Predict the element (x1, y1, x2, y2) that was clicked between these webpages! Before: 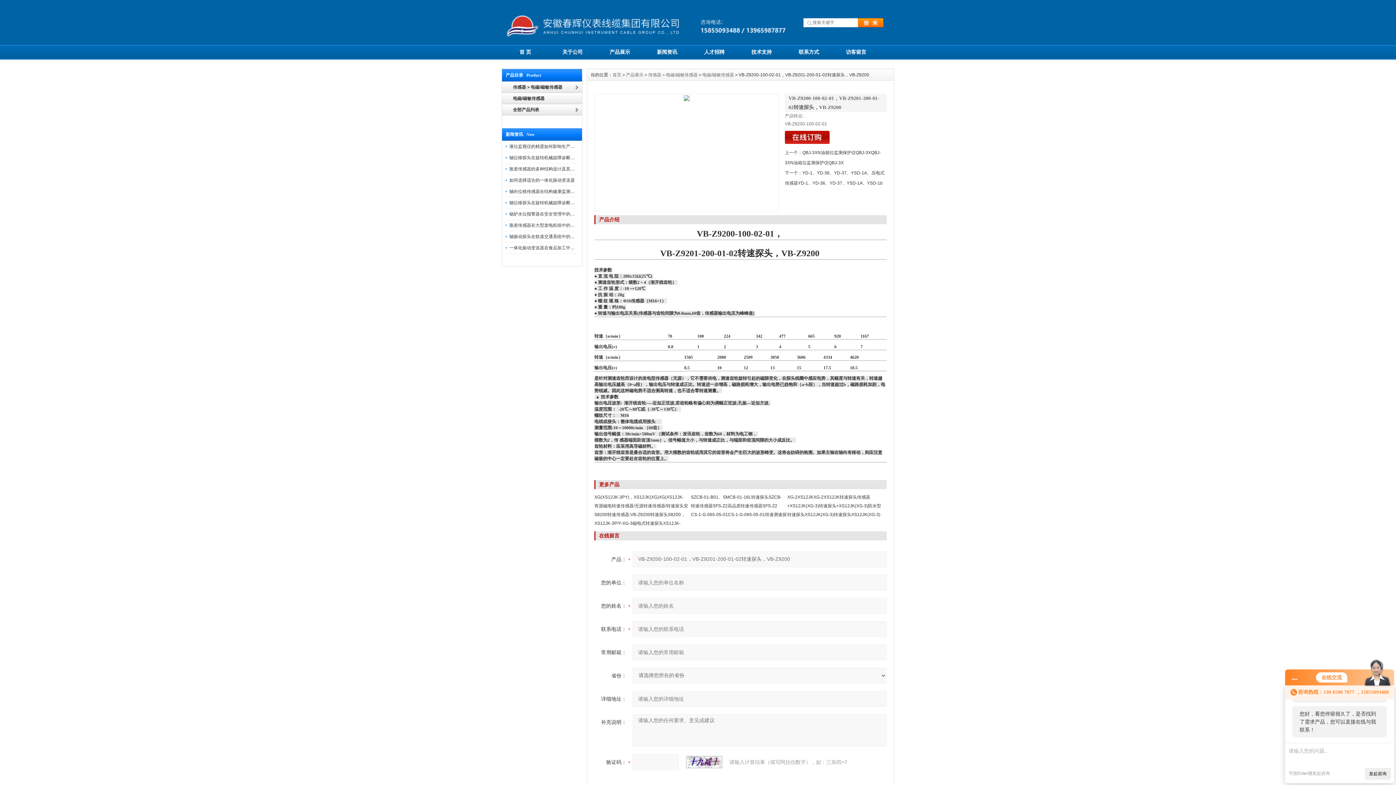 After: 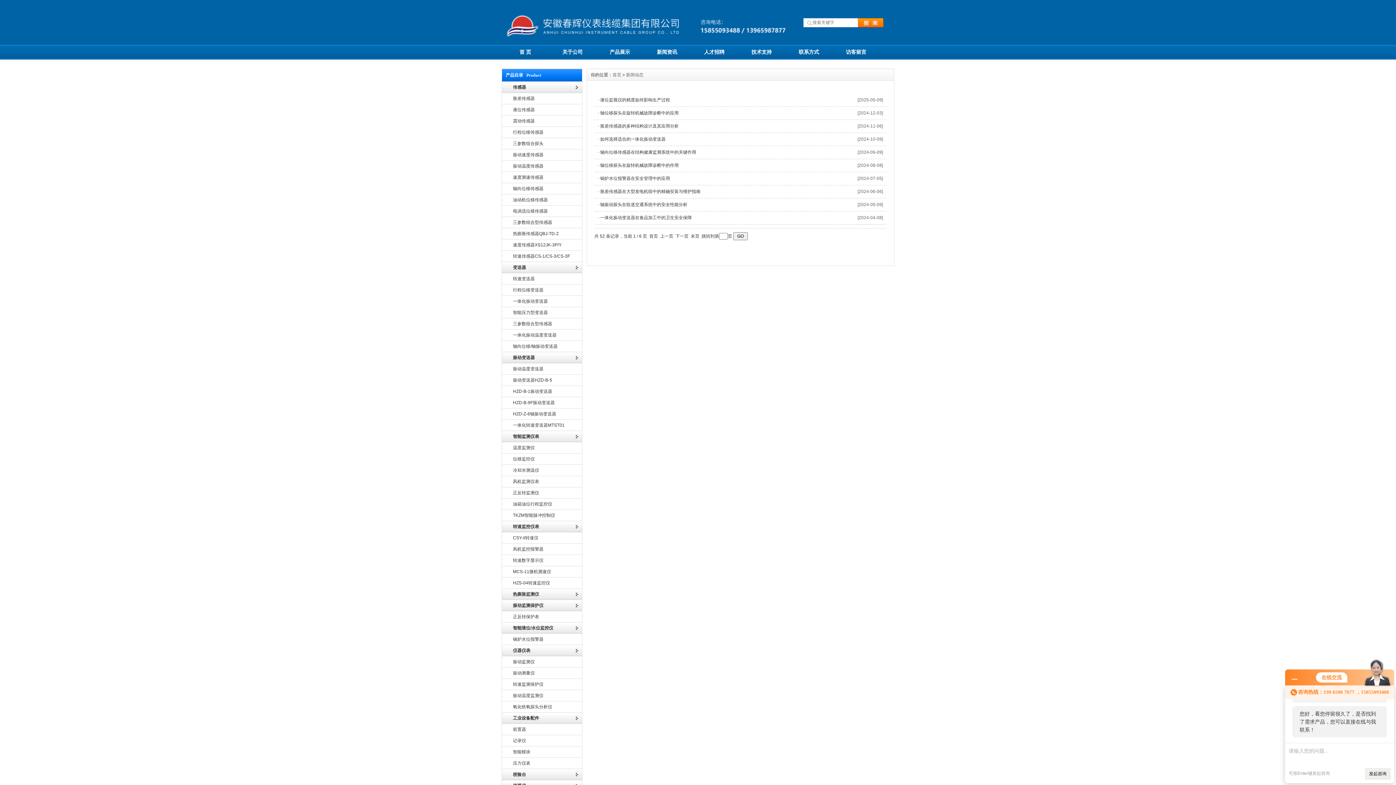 Action: label: 新闻资讯 bbox: (643, 44, 690, 59)